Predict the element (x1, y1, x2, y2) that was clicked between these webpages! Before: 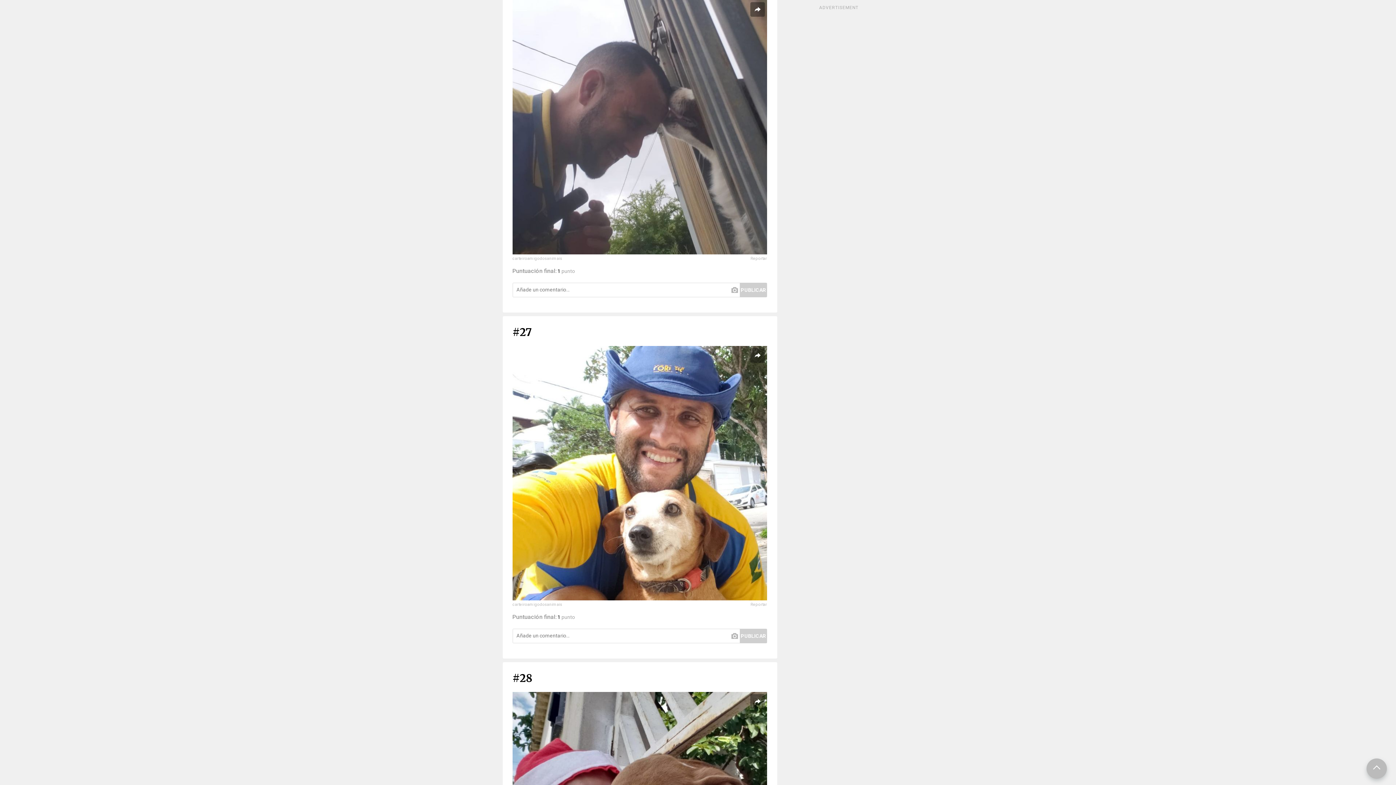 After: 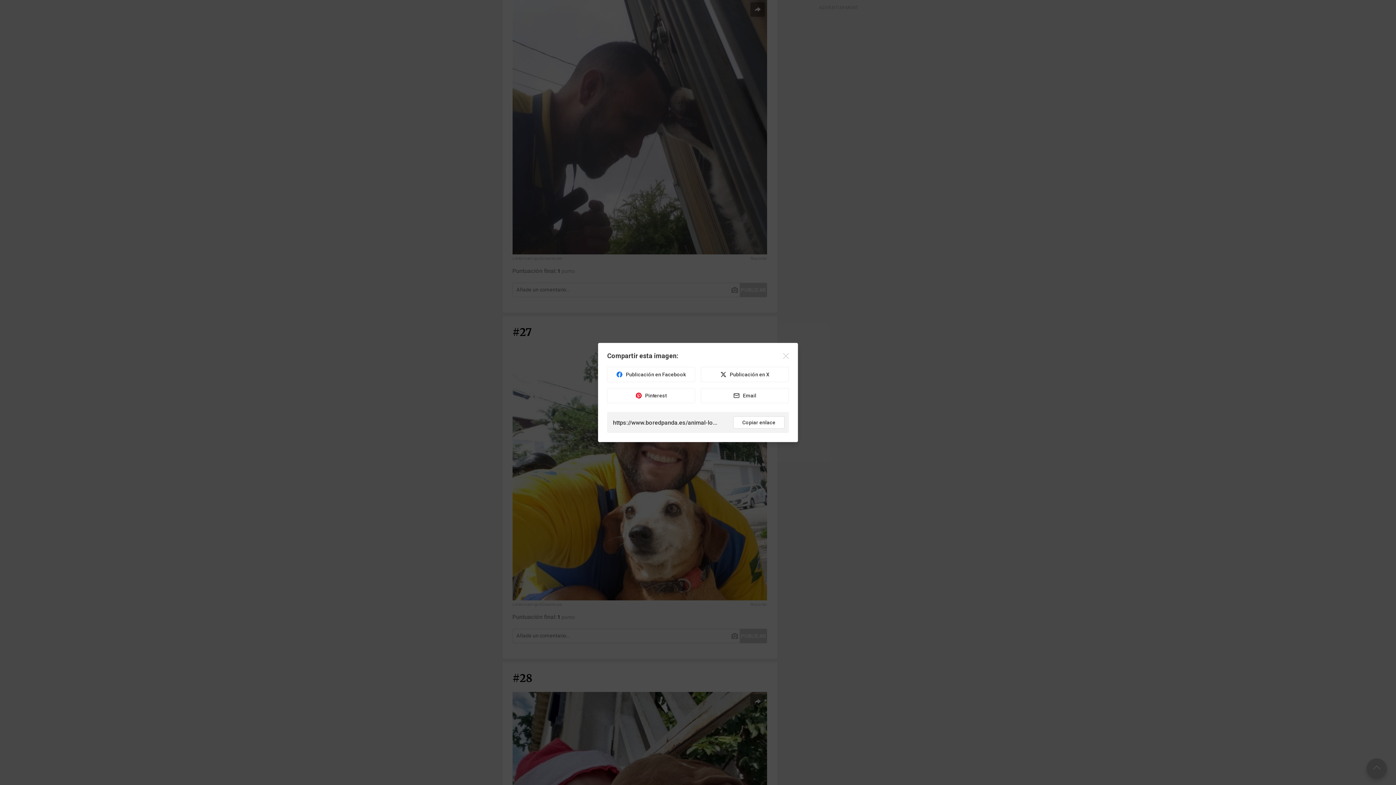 Action: bbox: (750, 694, 764, 709)